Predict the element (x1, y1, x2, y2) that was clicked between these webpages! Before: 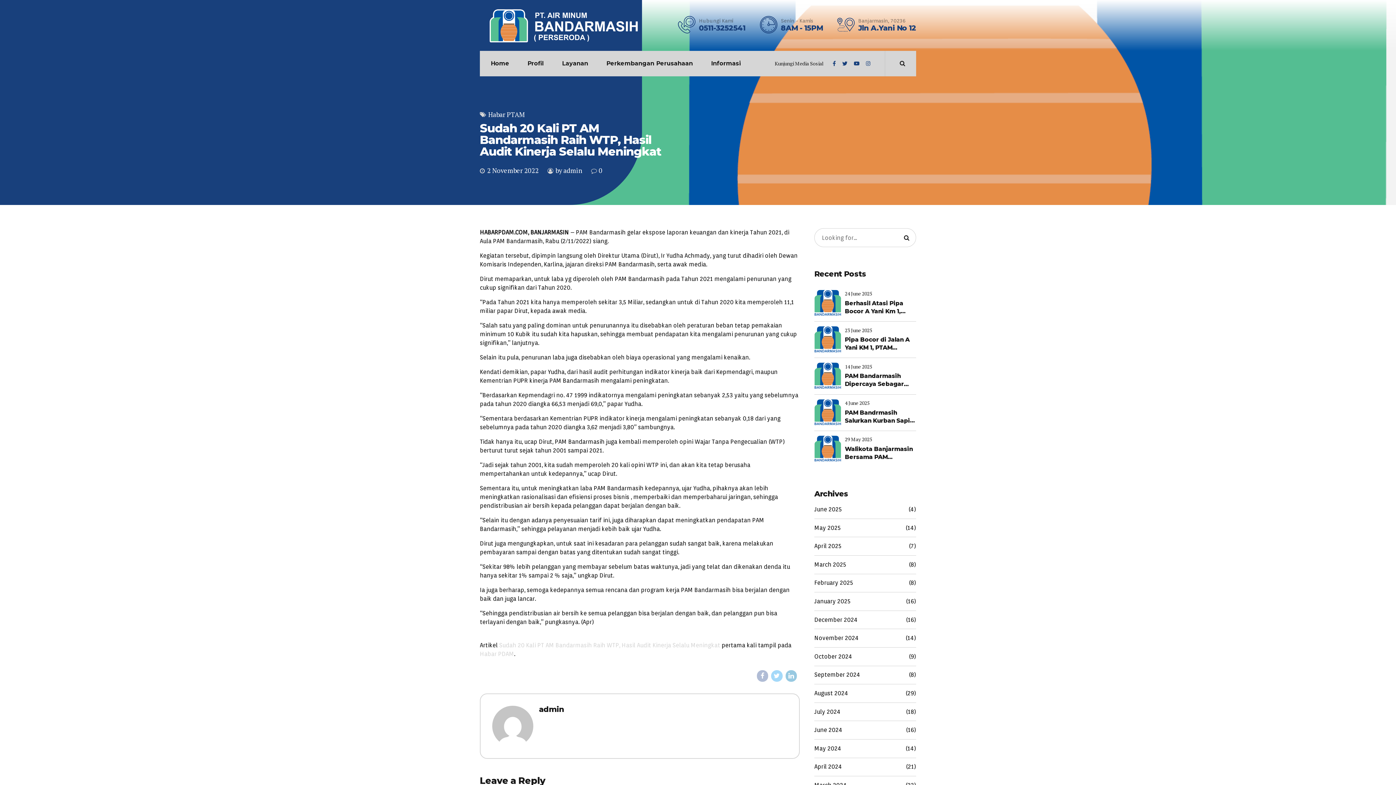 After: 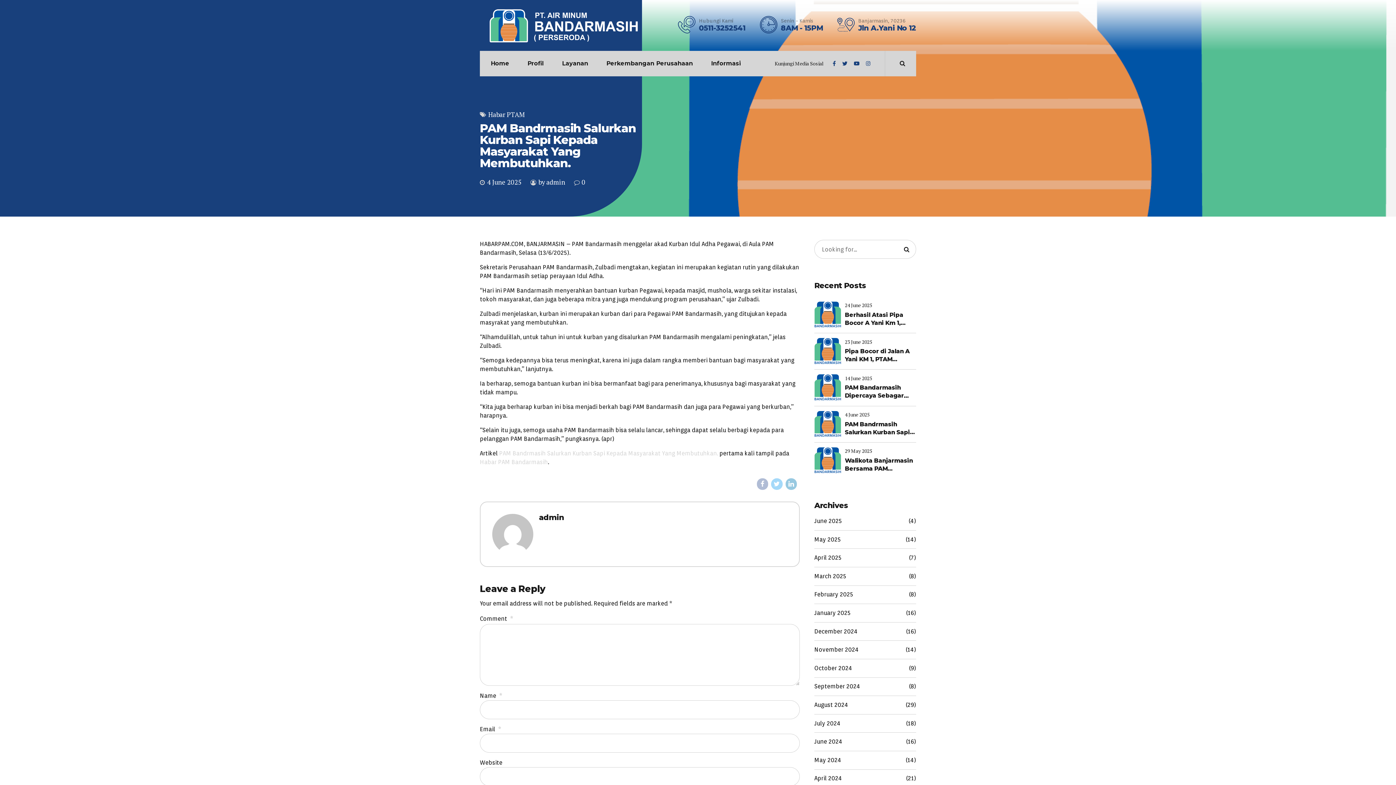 Action: bbox: (814, 399, 841, 426)